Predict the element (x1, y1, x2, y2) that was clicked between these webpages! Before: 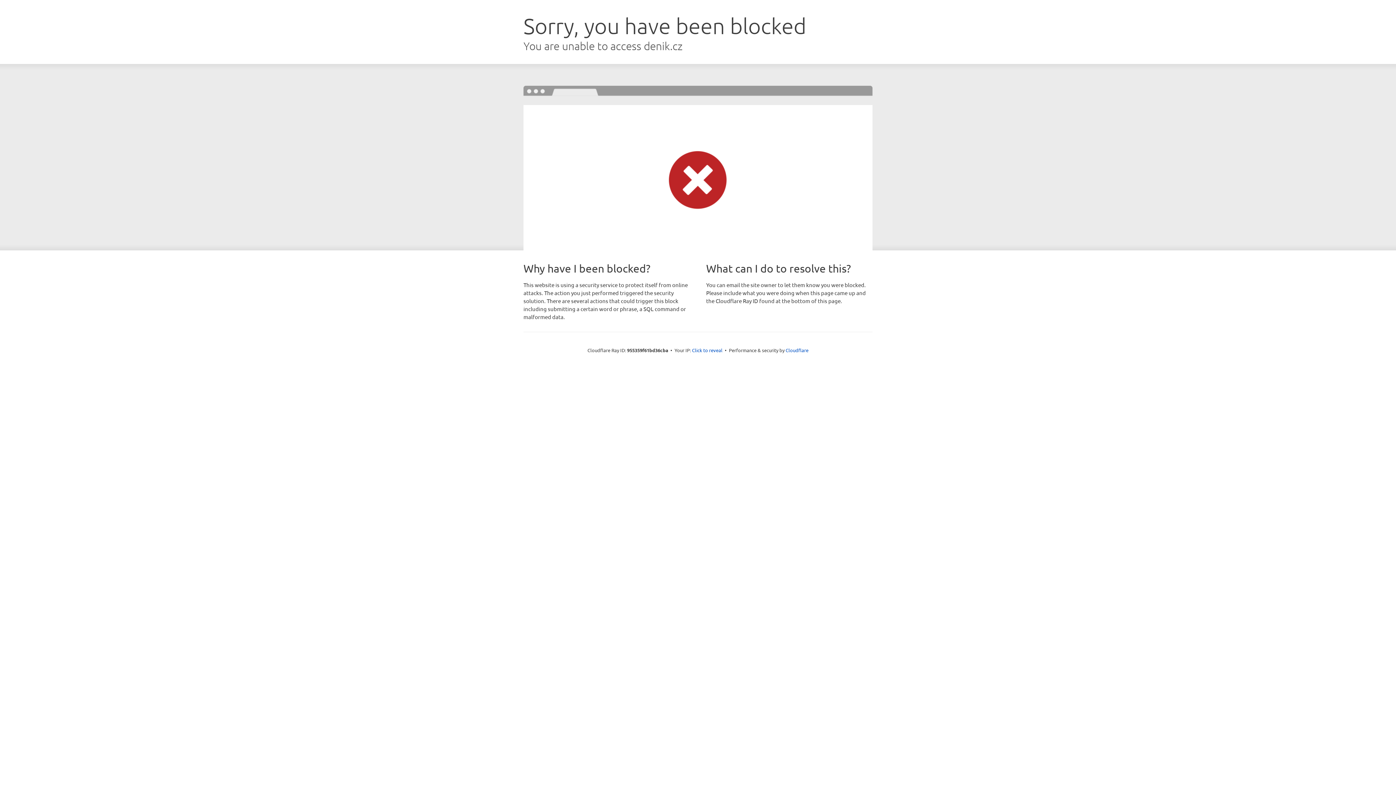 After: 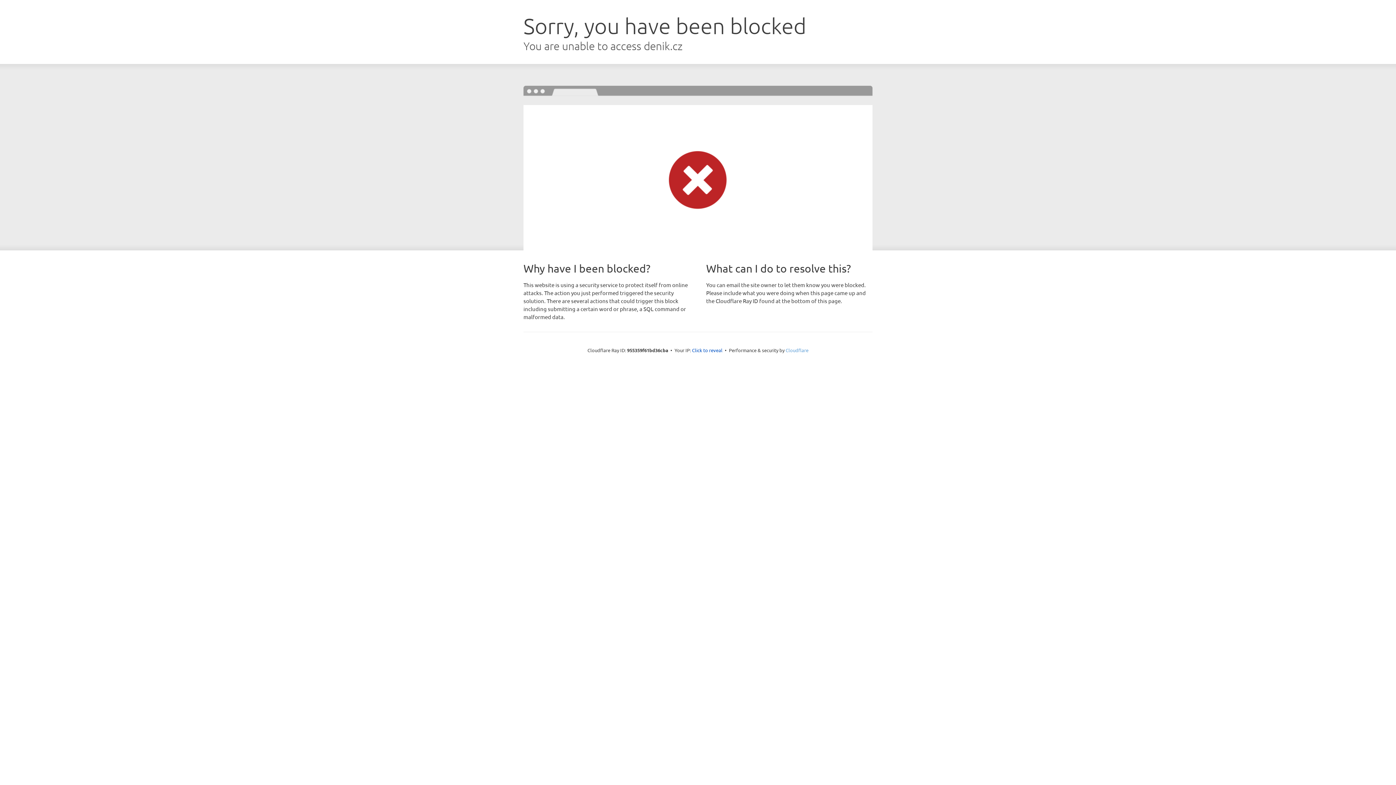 Action: bbox: (785, 347, 808, 353) label: Cloudflare